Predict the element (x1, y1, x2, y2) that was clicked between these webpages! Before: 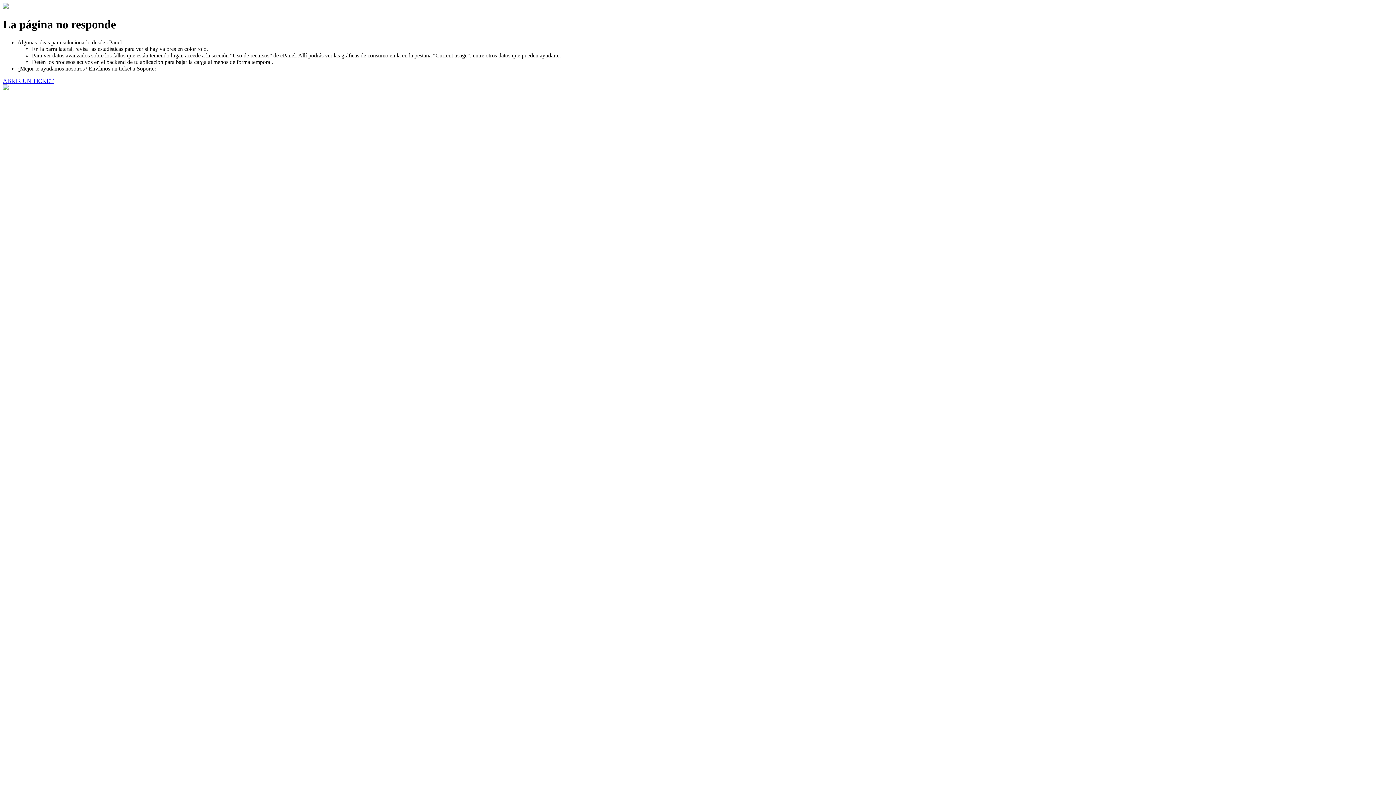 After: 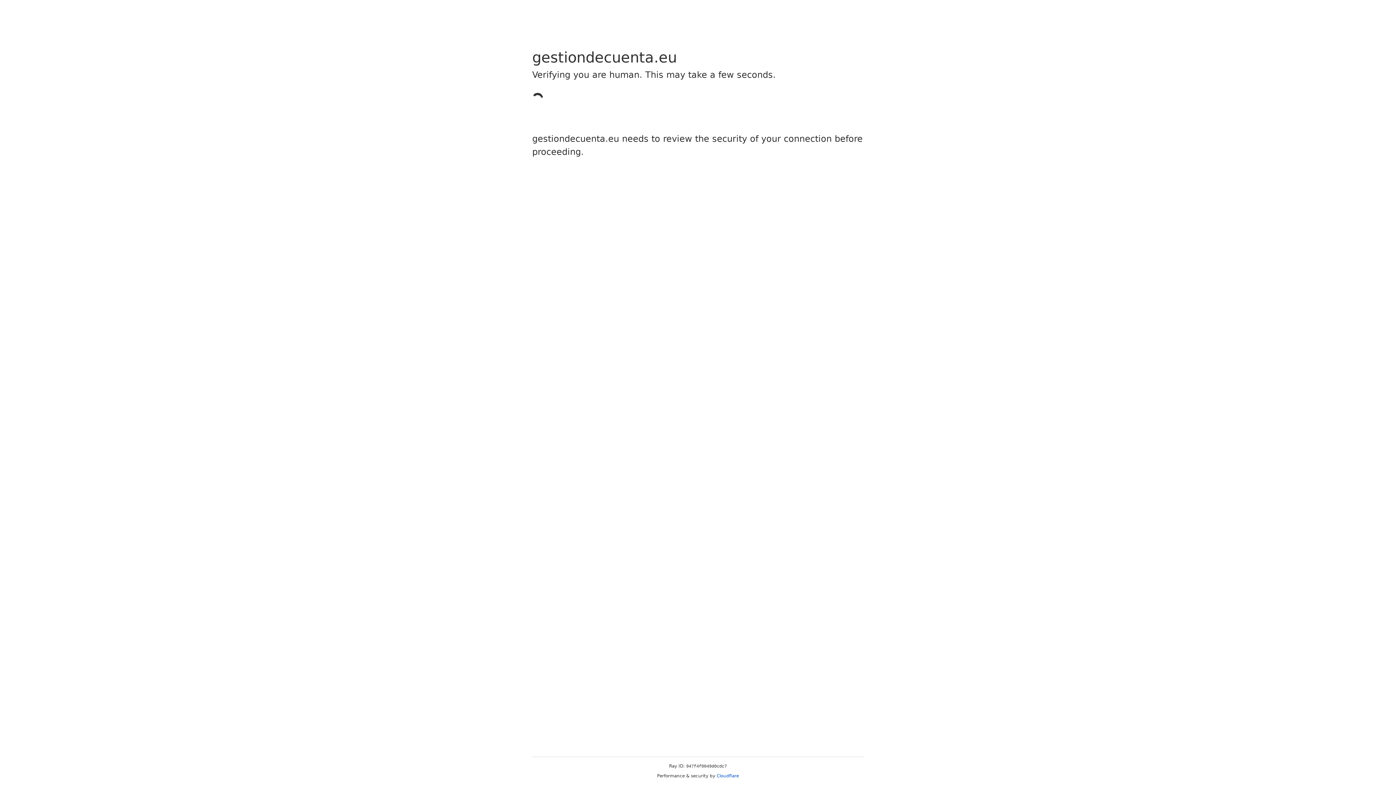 Action: label: ABRIR UN TICKET bbox: (2, 77, 53, 83)